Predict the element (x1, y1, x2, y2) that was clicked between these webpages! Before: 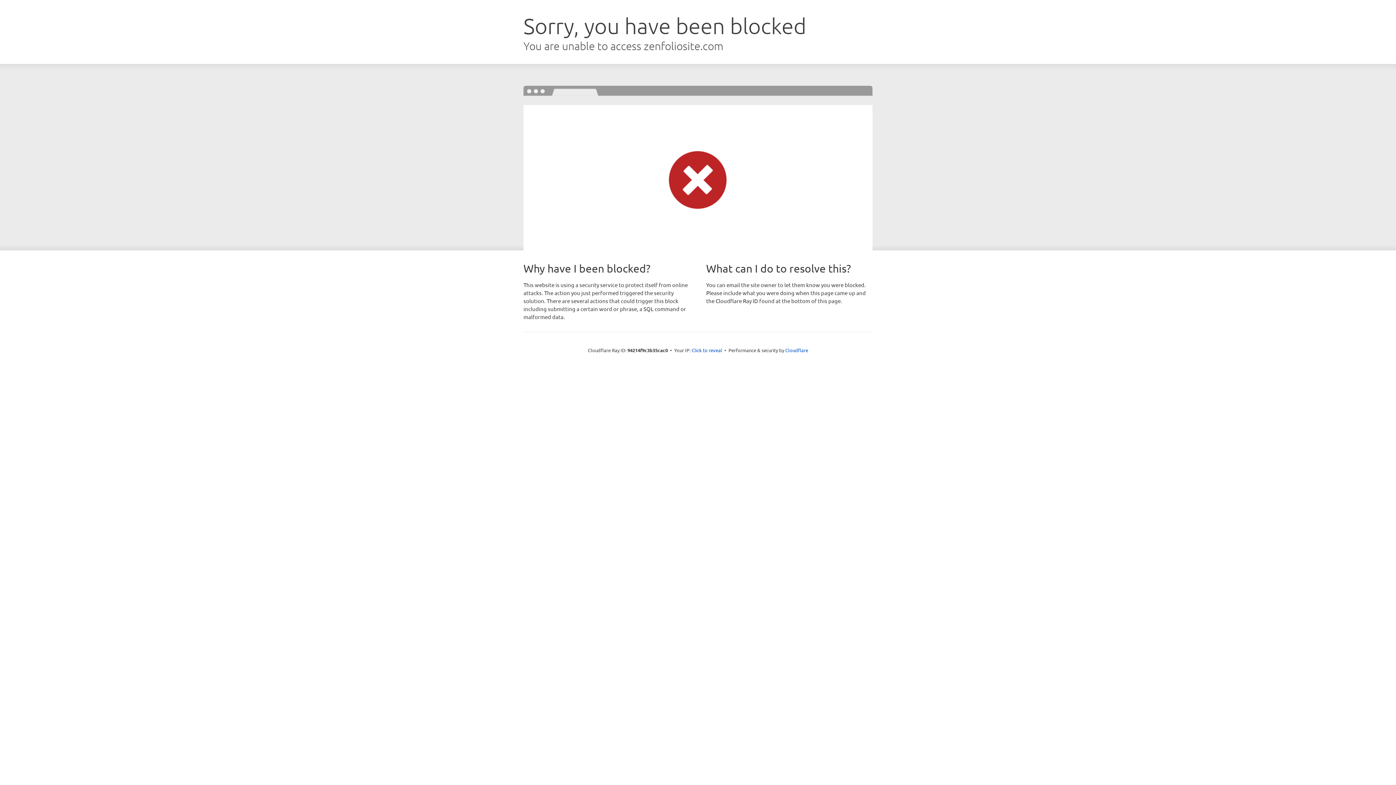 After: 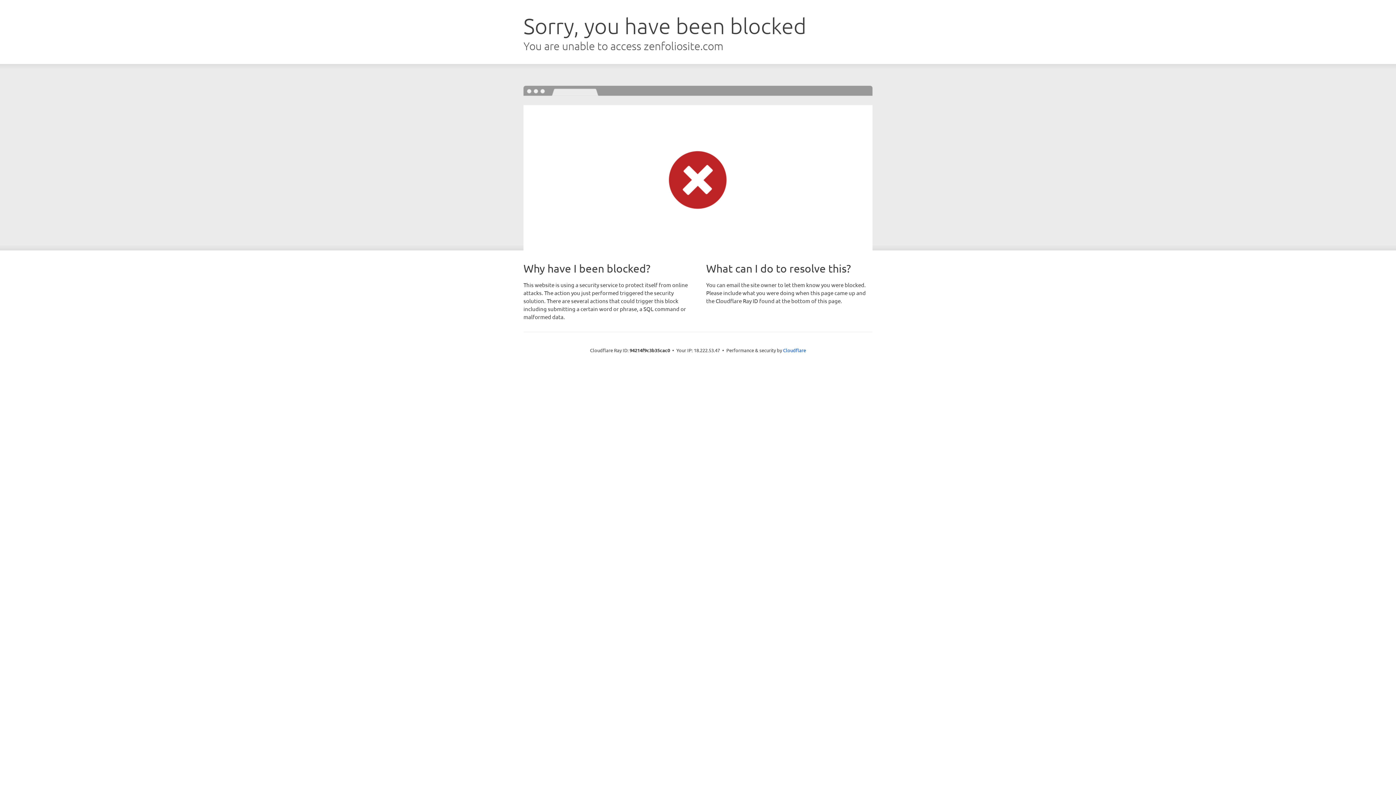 Action: label: Click to reveal bbox: (691, 346, 722, 353)